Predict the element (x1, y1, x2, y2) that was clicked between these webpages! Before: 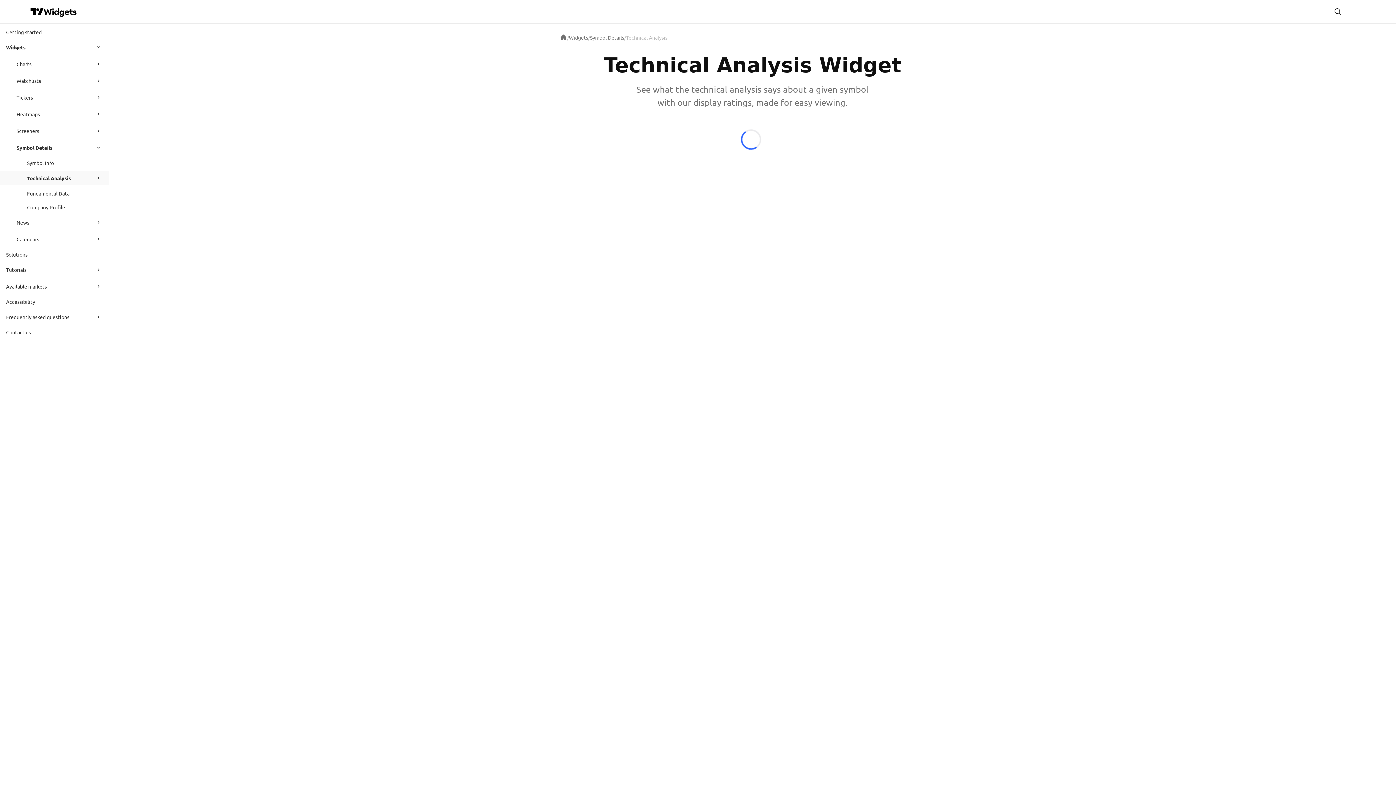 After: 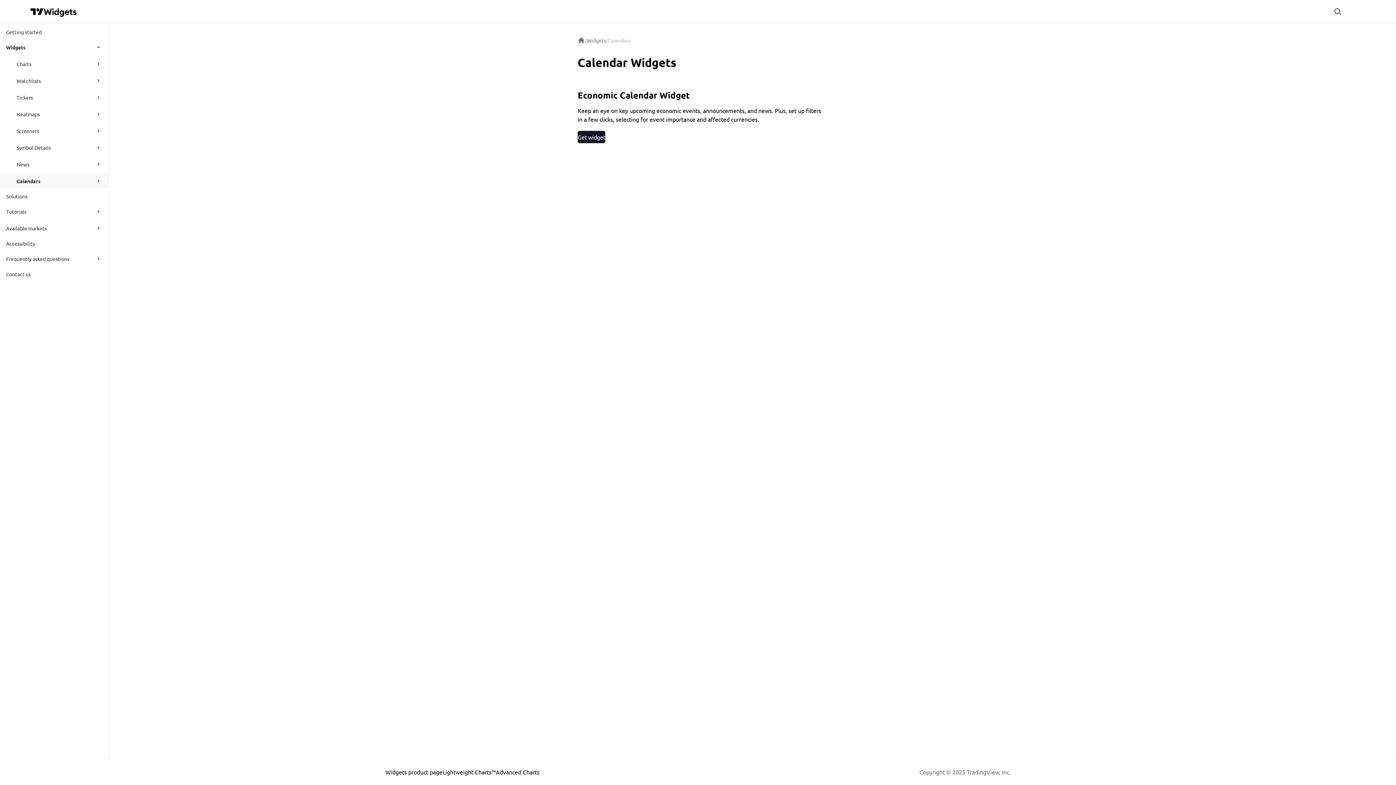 Action: label: Calendars bbox: (16, 232, 89, 246)